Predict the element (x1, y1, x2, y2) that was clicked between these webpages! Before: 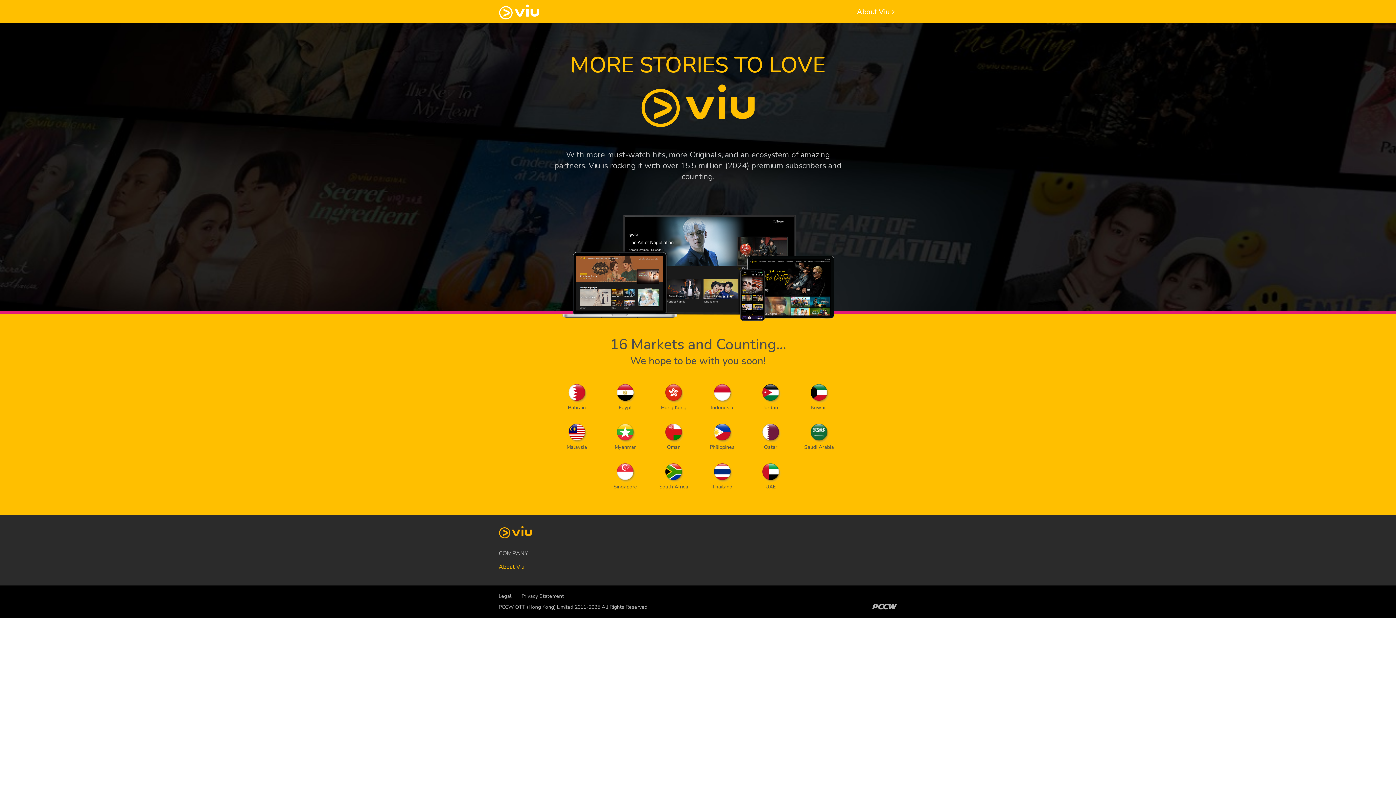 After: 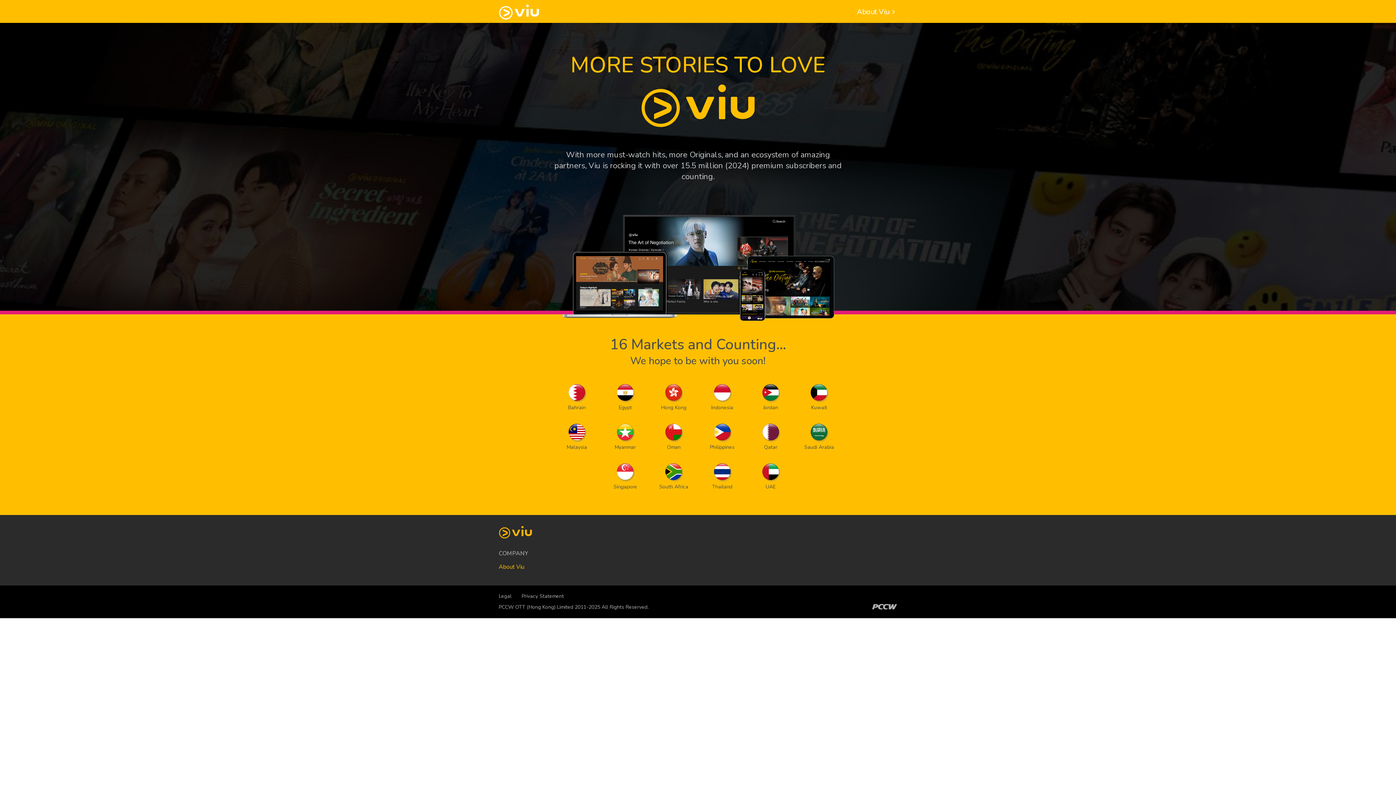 Action: bbox: (521, 593, 564, 600) label: Privacy Statement